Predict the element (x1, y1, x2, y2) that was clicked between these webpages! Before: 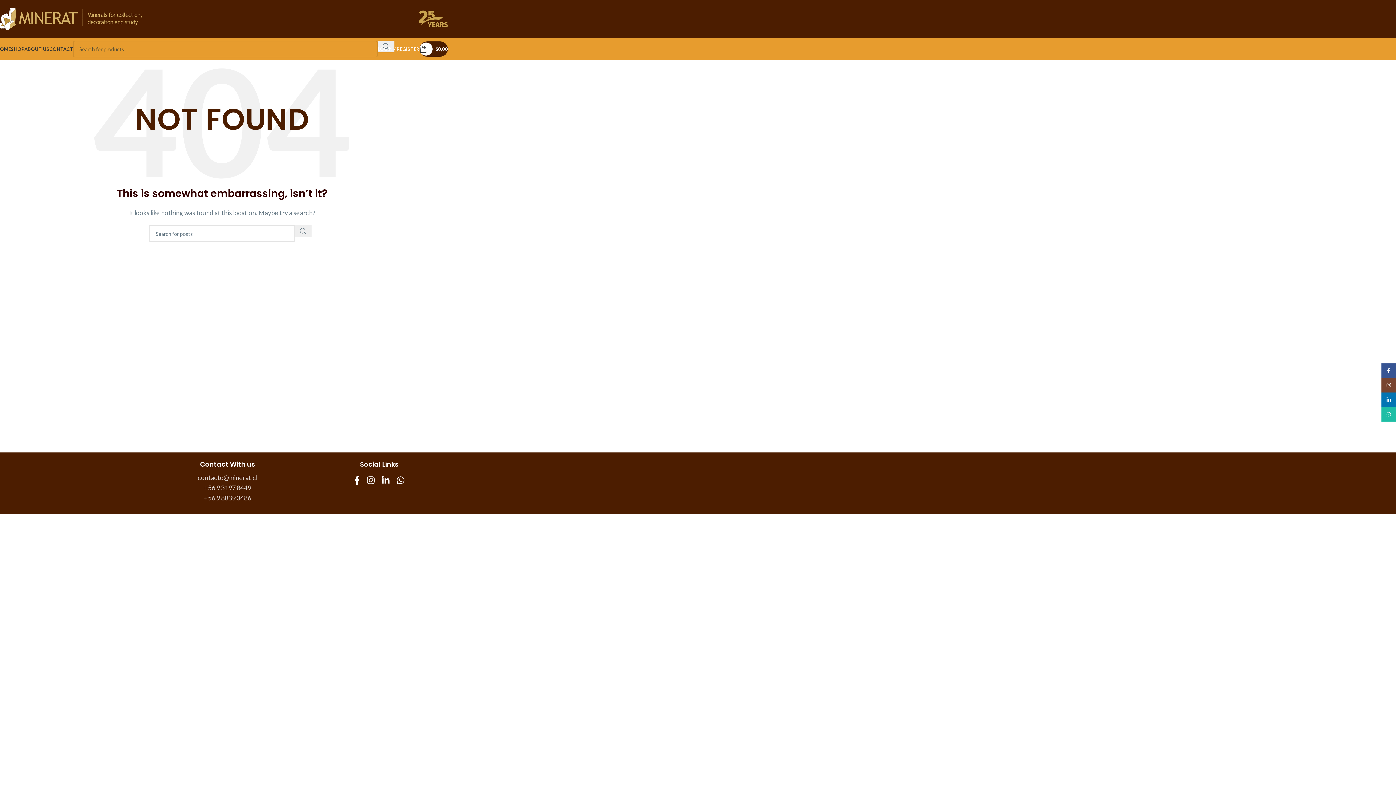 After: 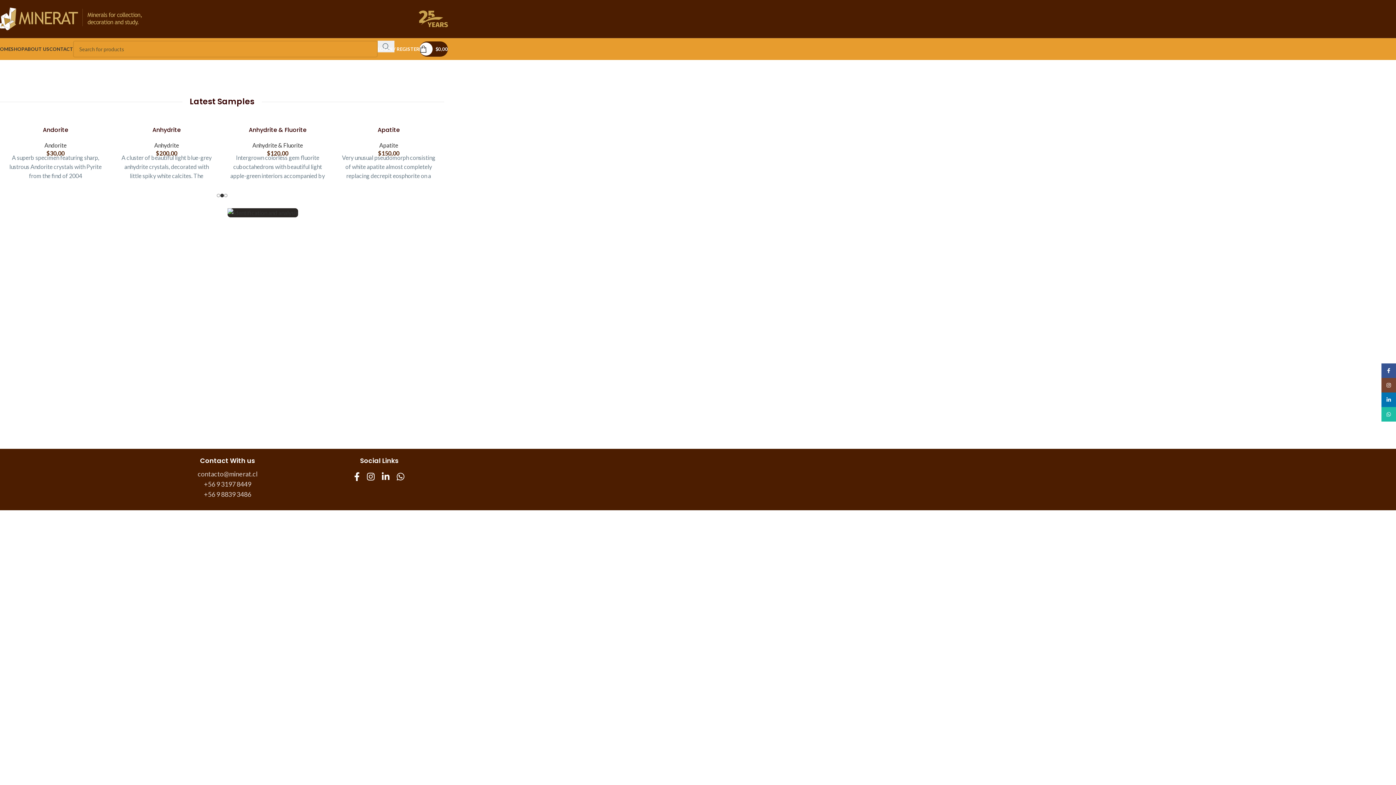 Action: bbox: (418, 14, 448, 21) label: Site logo